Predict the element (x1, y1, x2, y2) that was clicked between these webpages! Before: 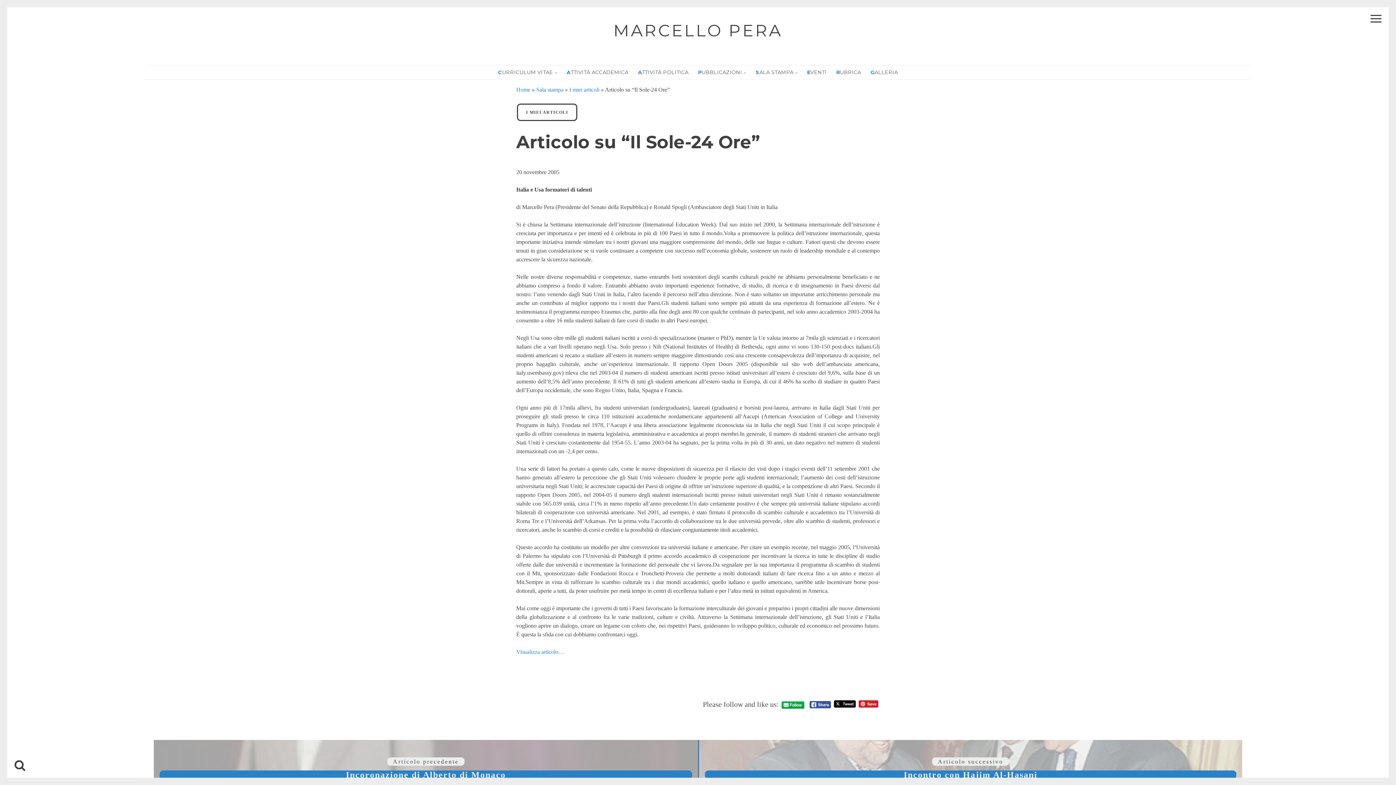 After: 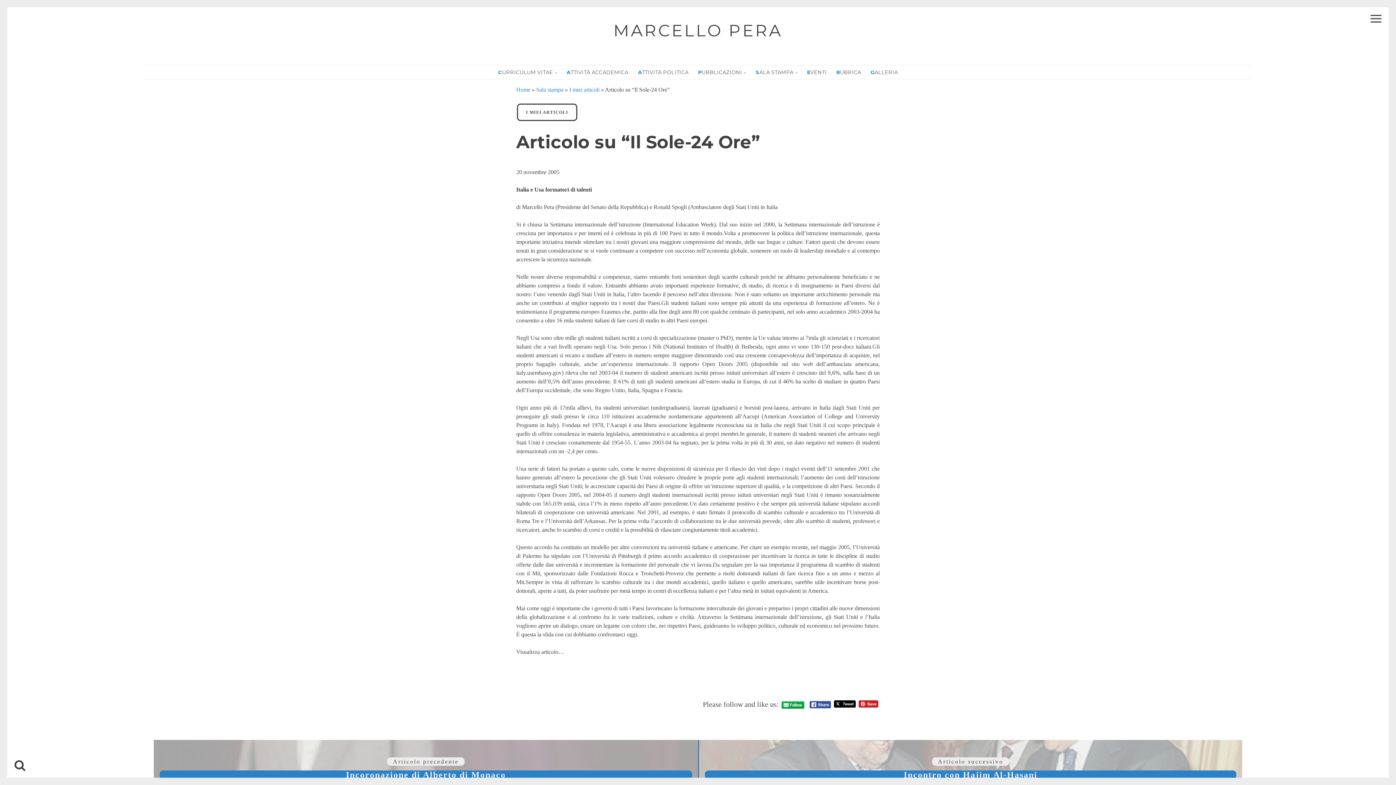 Action: bbox: (516, 649, 564, 655) label: Visualizza articolo…